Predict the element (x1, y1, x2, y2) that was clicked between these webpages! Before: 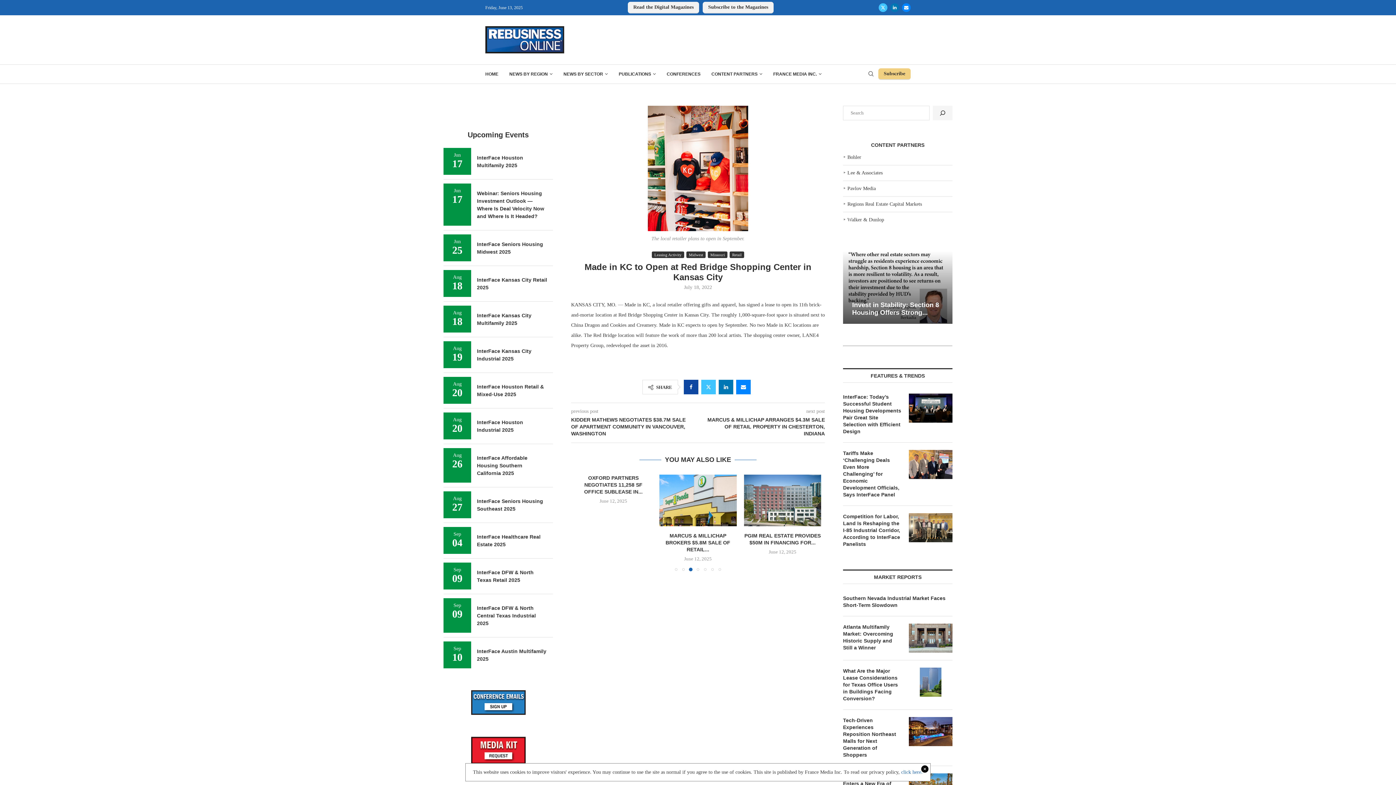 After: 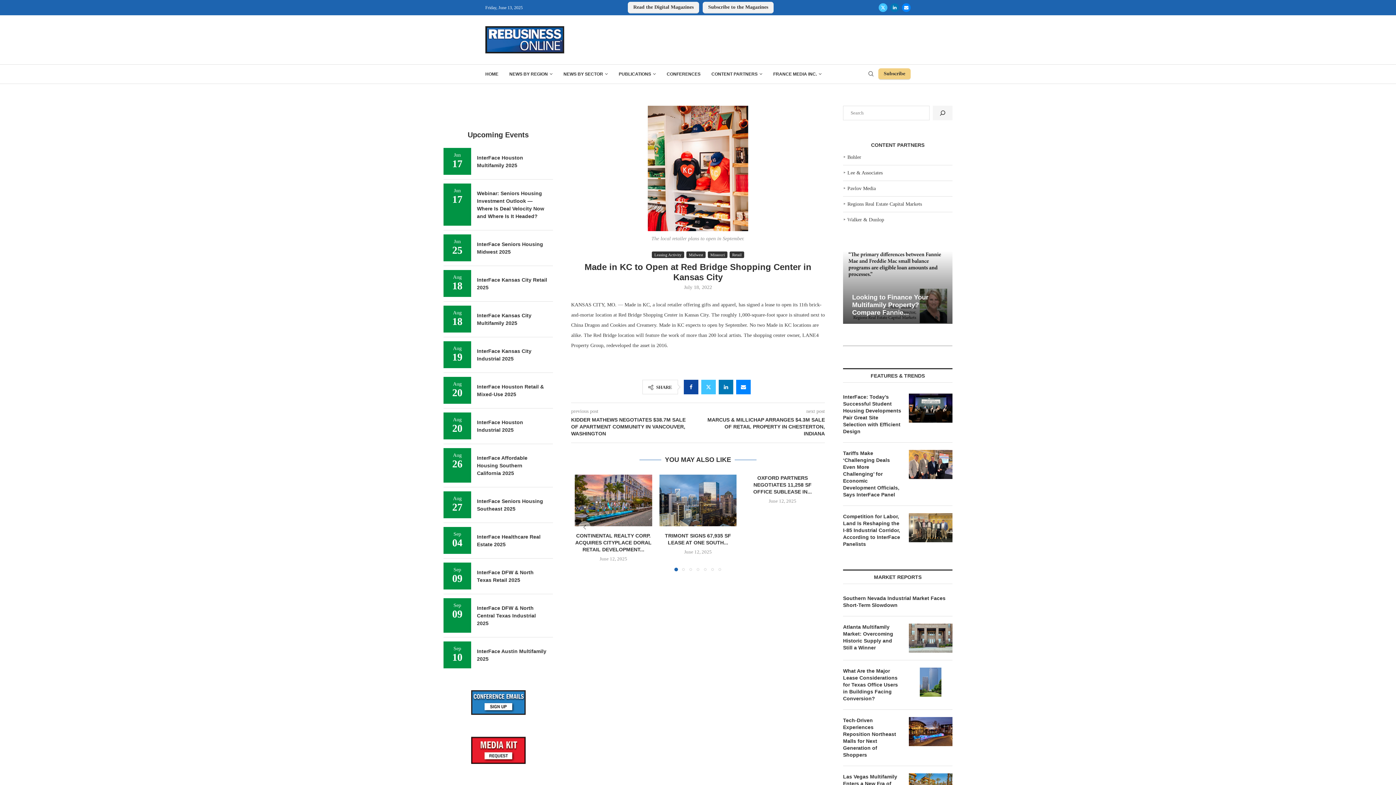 Action: bbox: (901, 769, 922, 775) label: click here.